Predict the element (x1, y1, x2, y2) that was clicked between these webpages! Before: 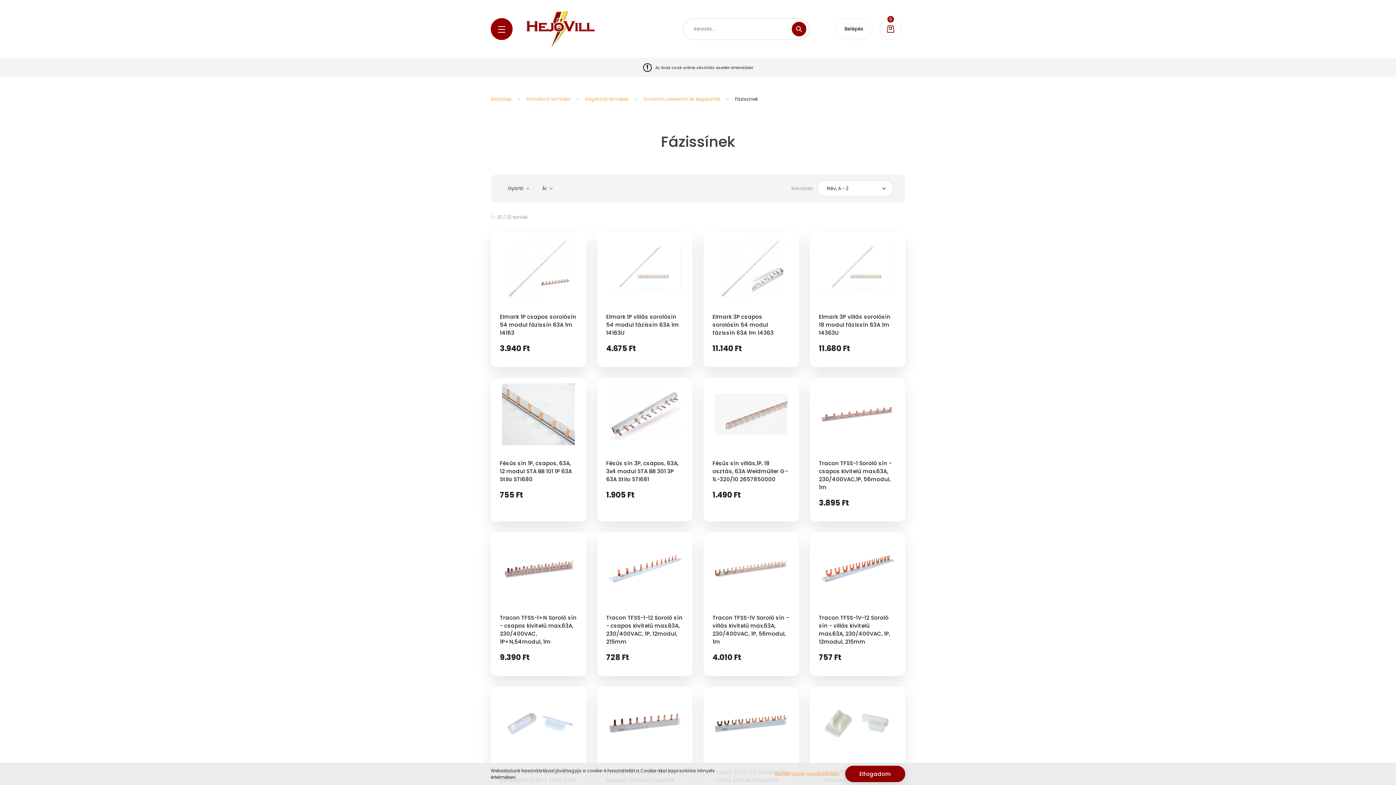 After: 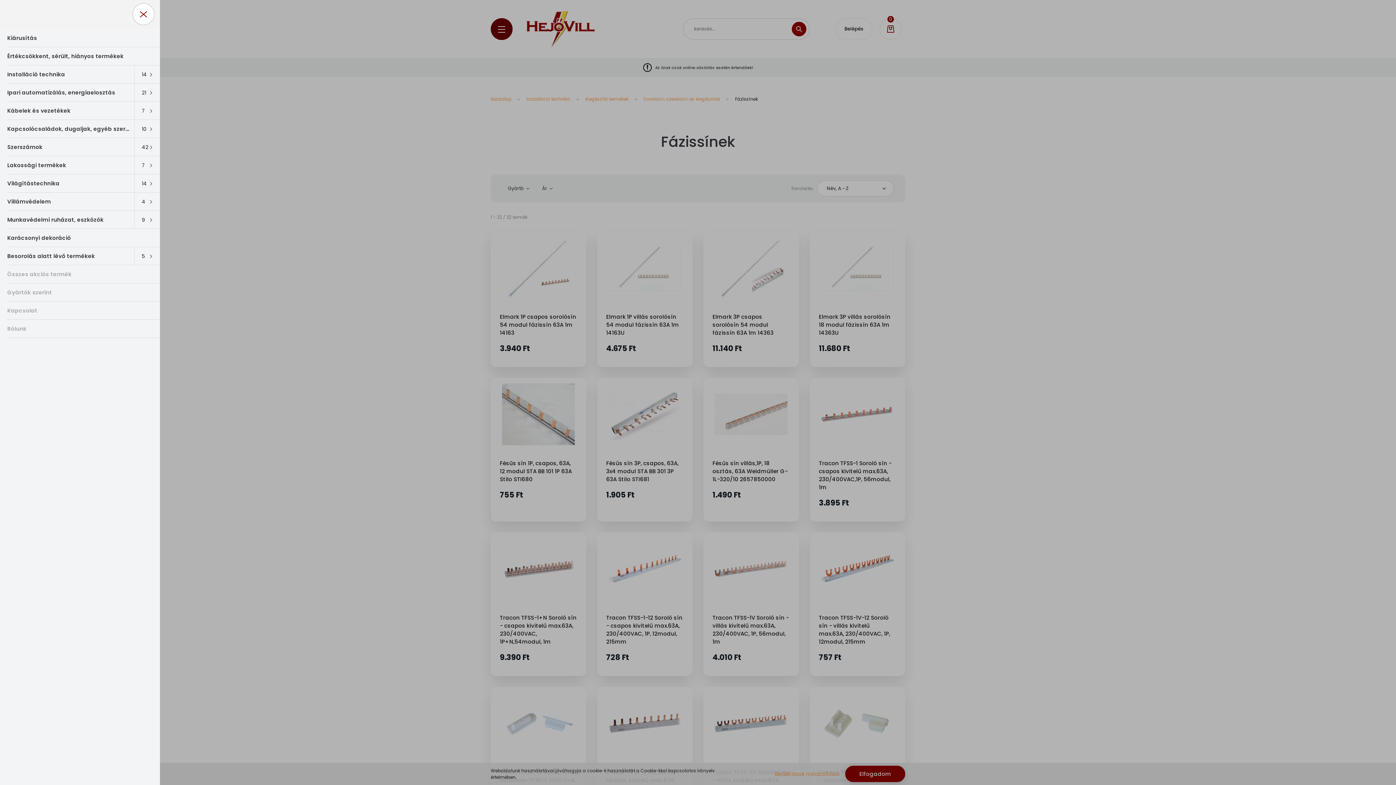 Action: bbox: (490, 18, 512, 40)